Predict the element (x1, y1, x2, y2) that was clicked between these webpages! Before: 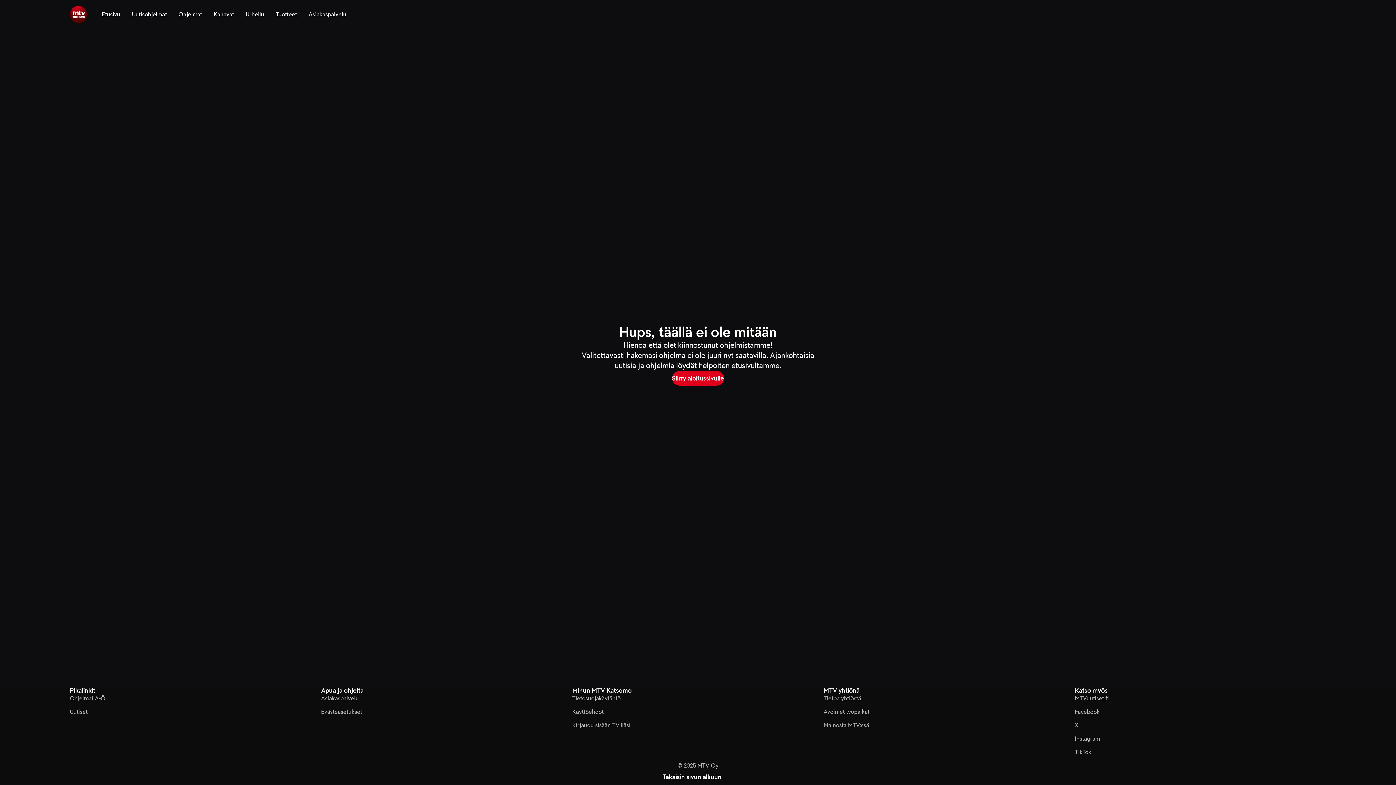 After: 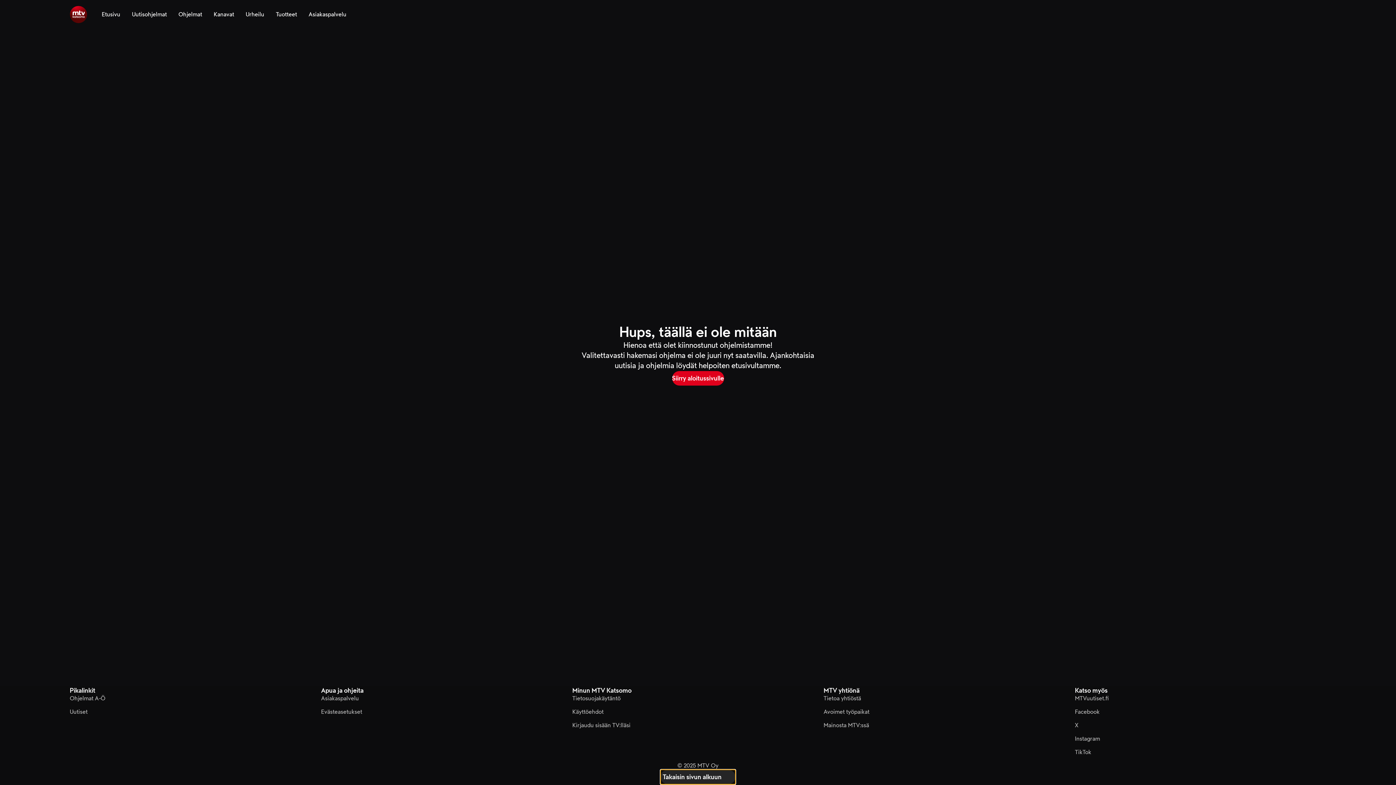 Action: label: Takaisin sivun alkuun bbox: (660, 770, 735, 784)